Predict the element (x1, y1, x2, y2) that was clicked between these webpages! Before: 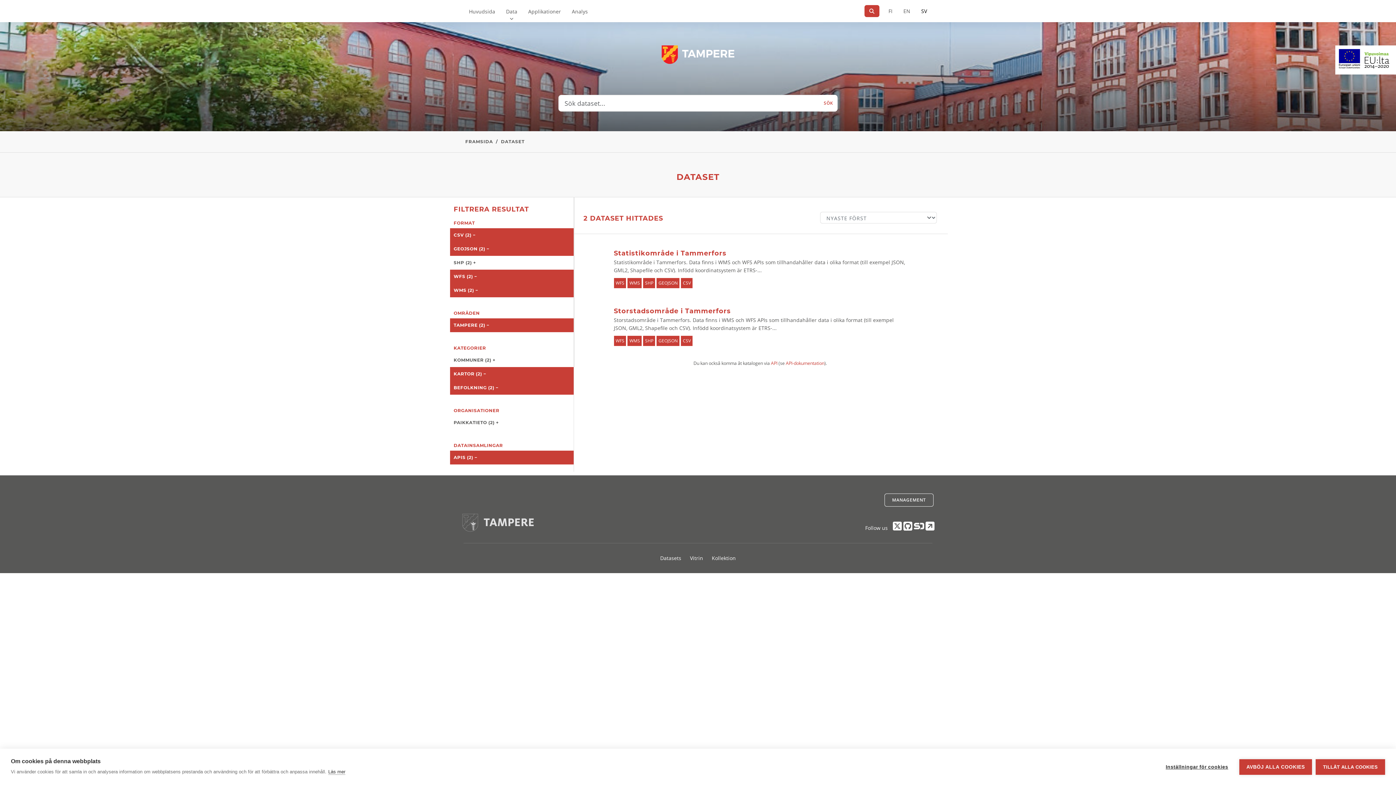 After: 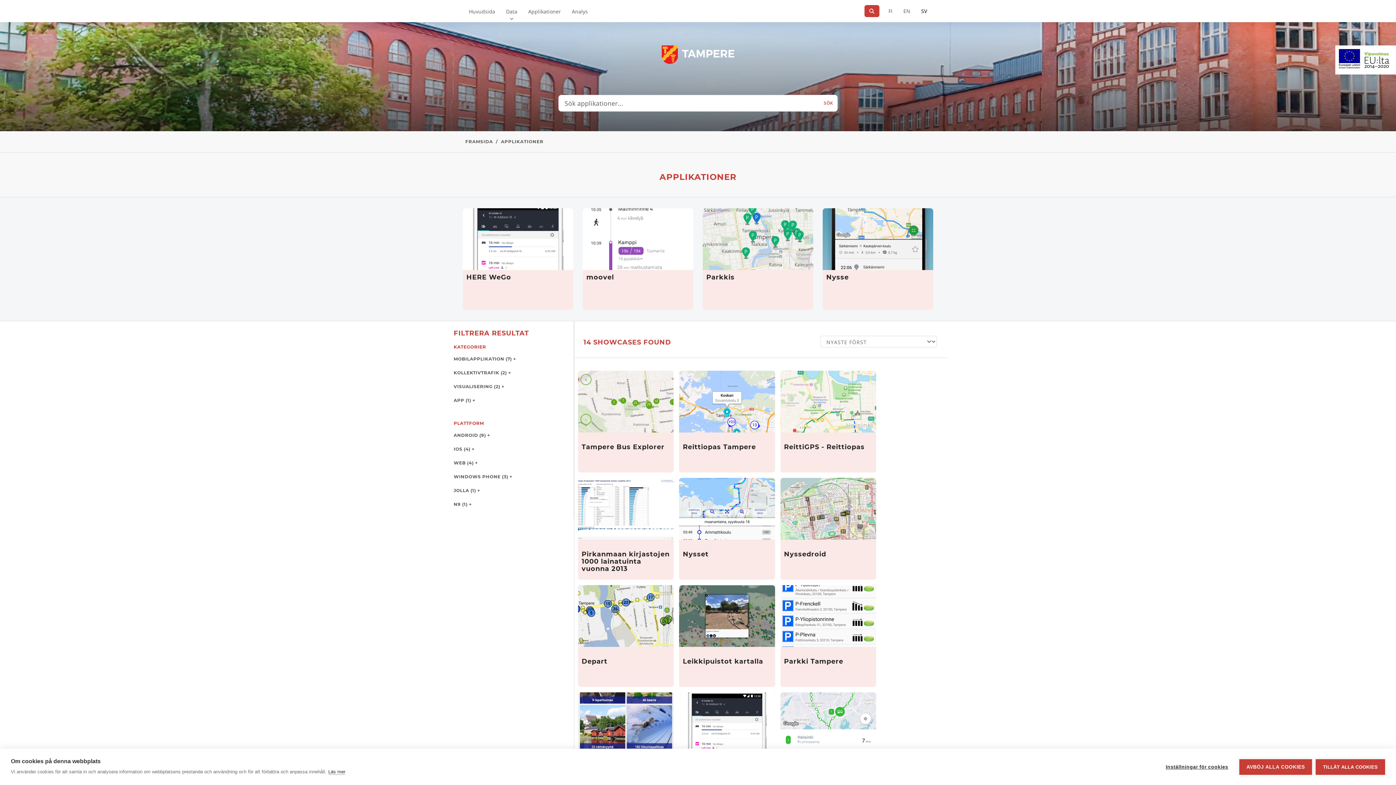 Action: label: Vitrin bbox: (686, 550, 706, 566)